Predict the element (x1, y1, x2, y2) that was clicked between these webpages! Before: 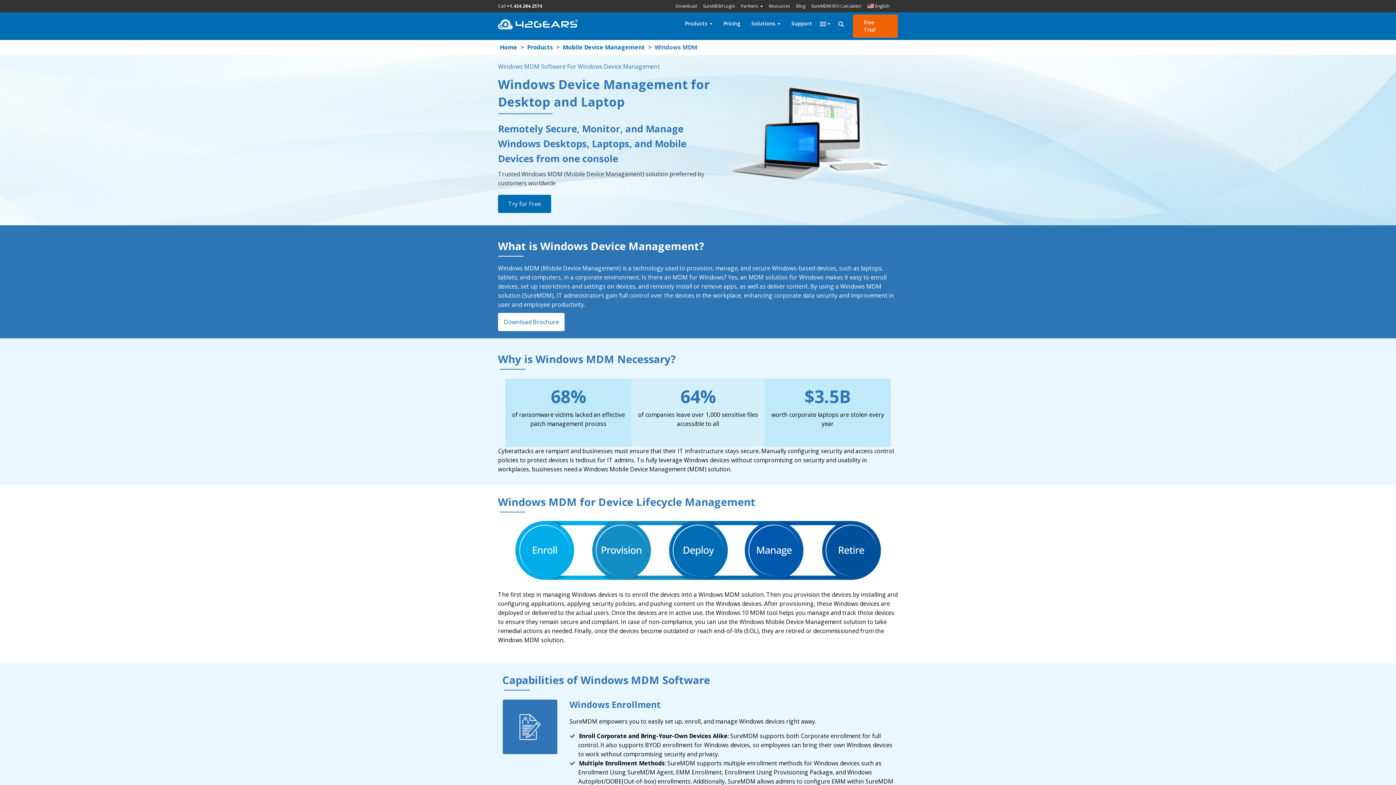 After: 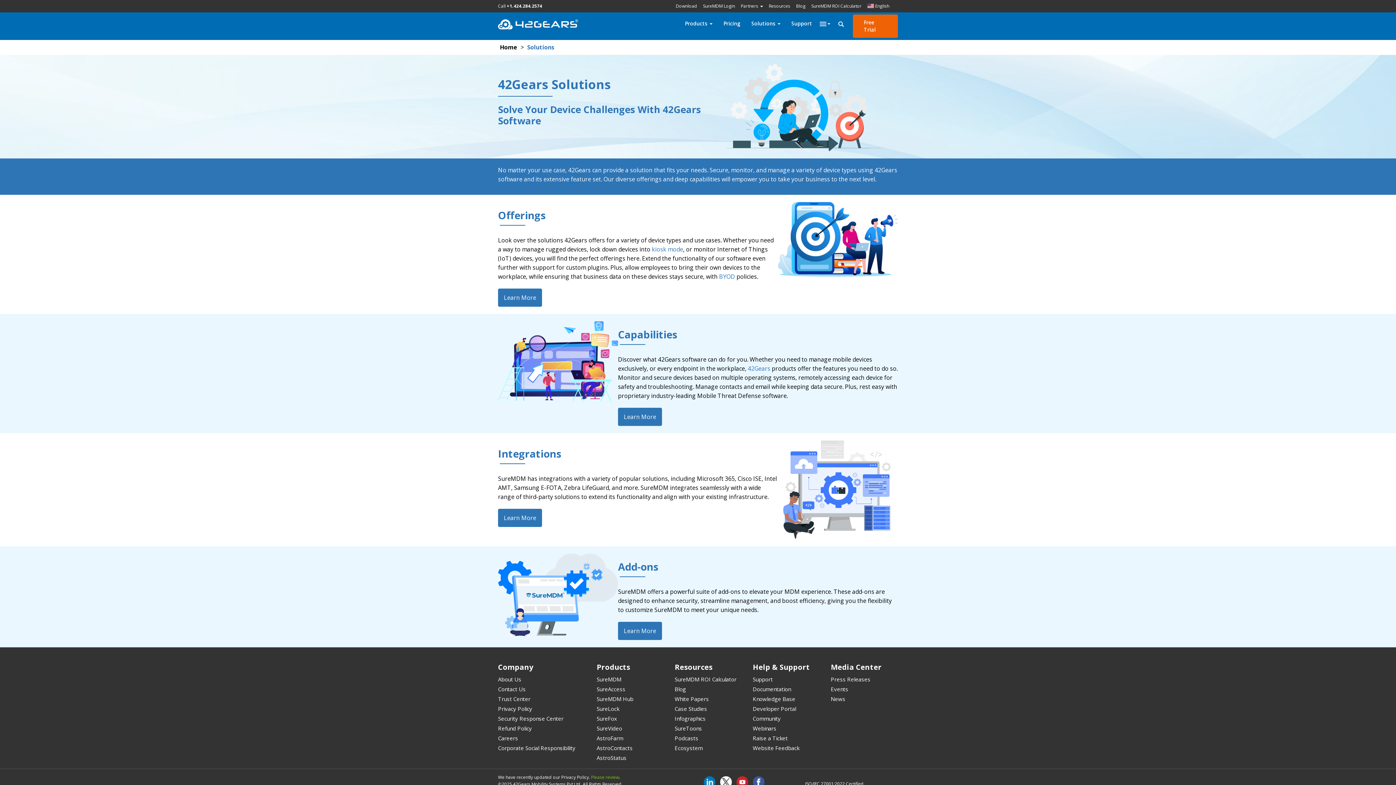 Action: label: Solutions  bbox: (746, 14, 786, 32)